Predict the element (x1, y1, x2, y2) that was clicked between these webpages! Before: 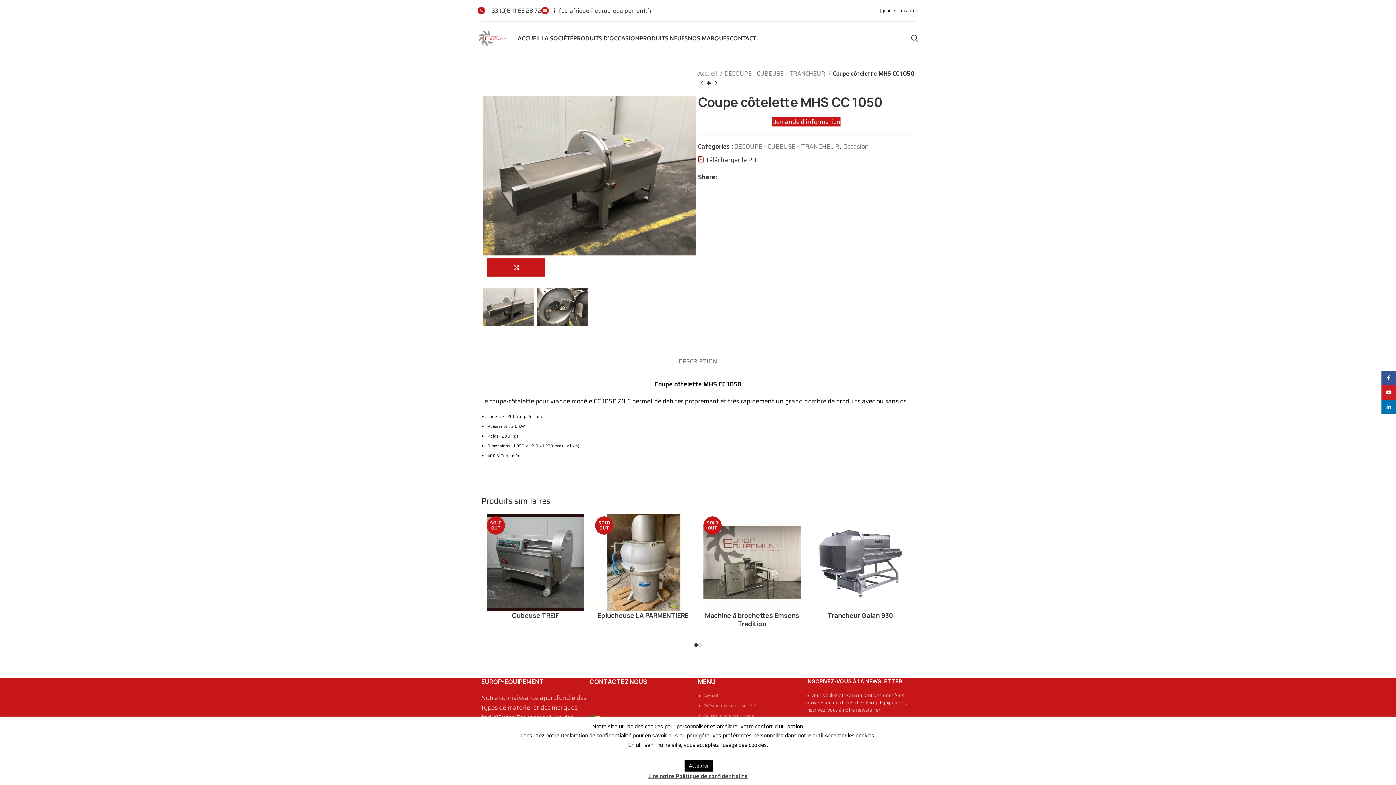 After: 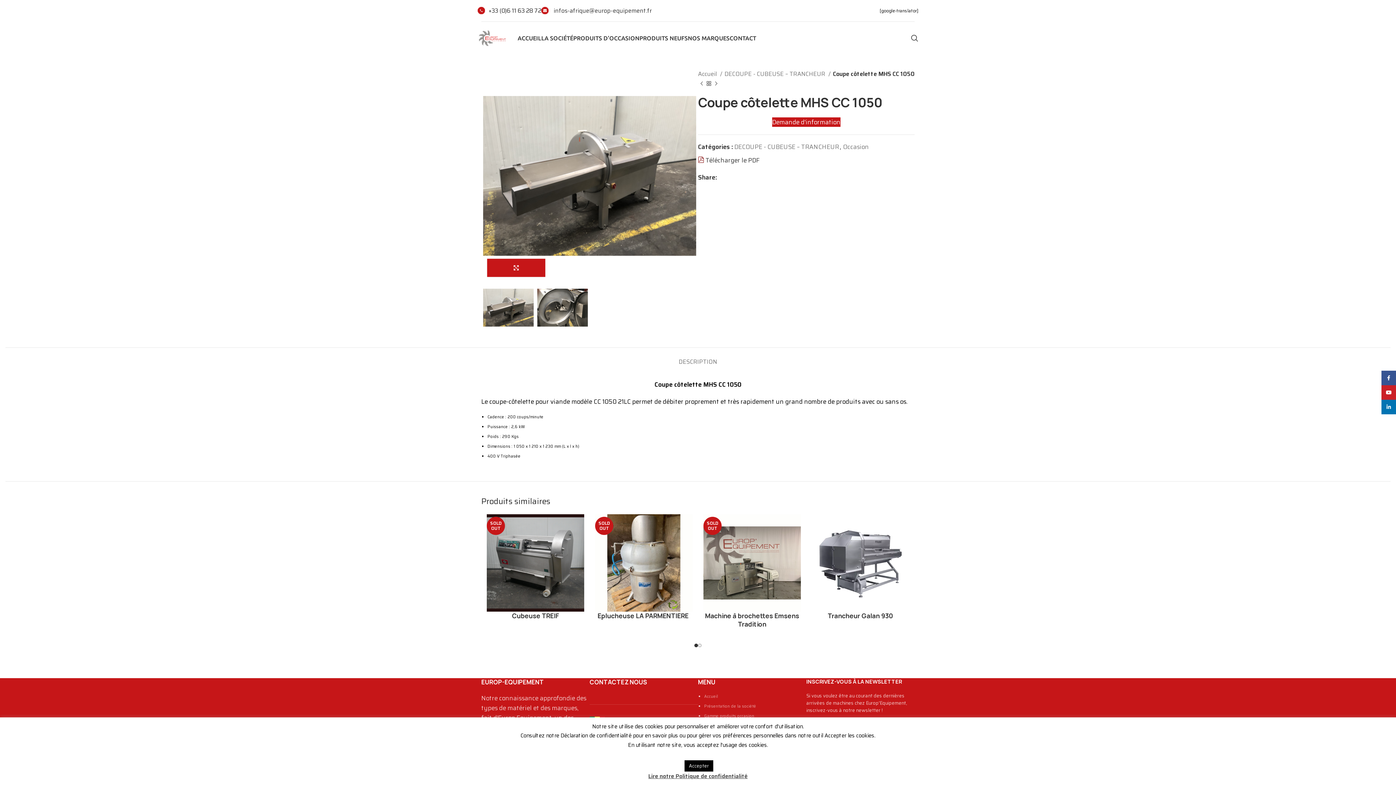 Action: bbox: (477, 6, 541, 15) label: +33 (0)6 11 63 28 72